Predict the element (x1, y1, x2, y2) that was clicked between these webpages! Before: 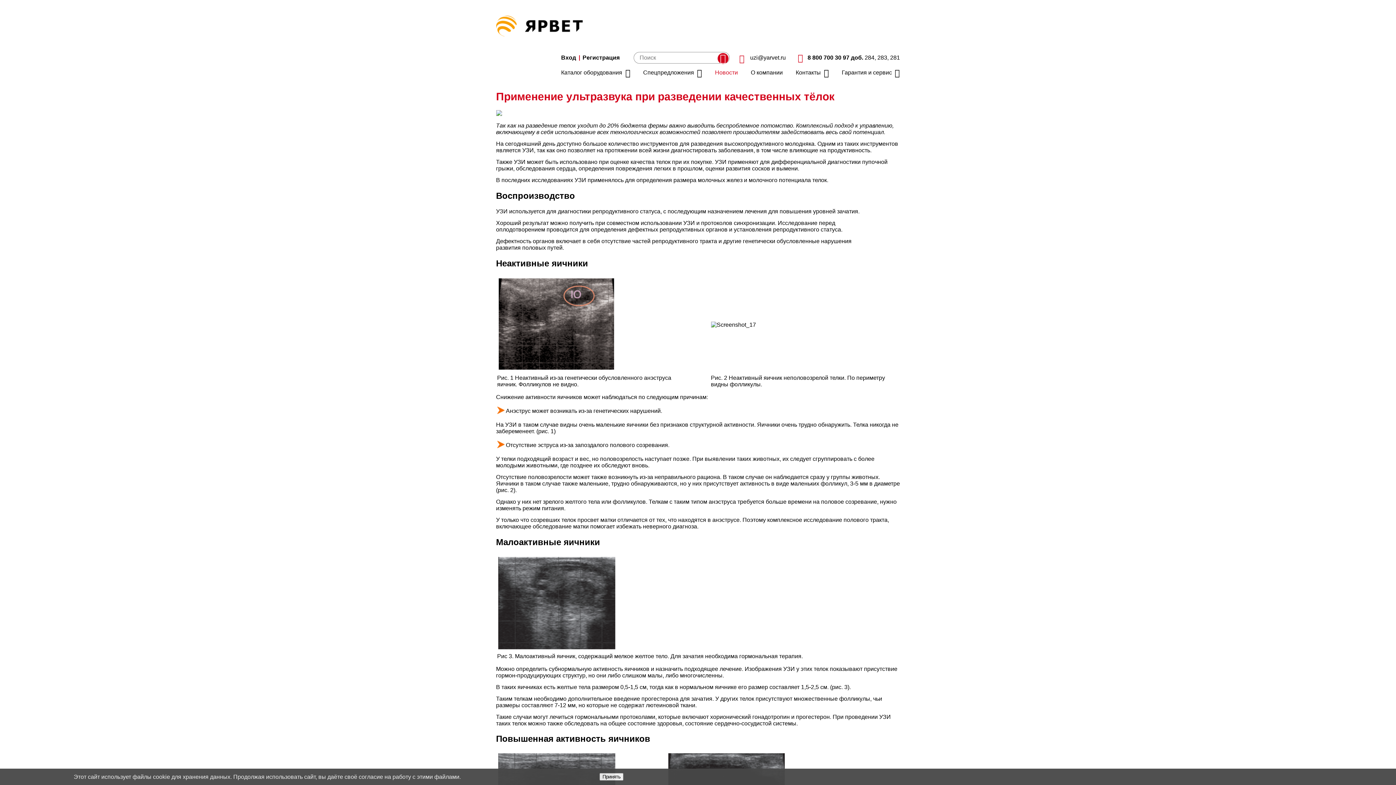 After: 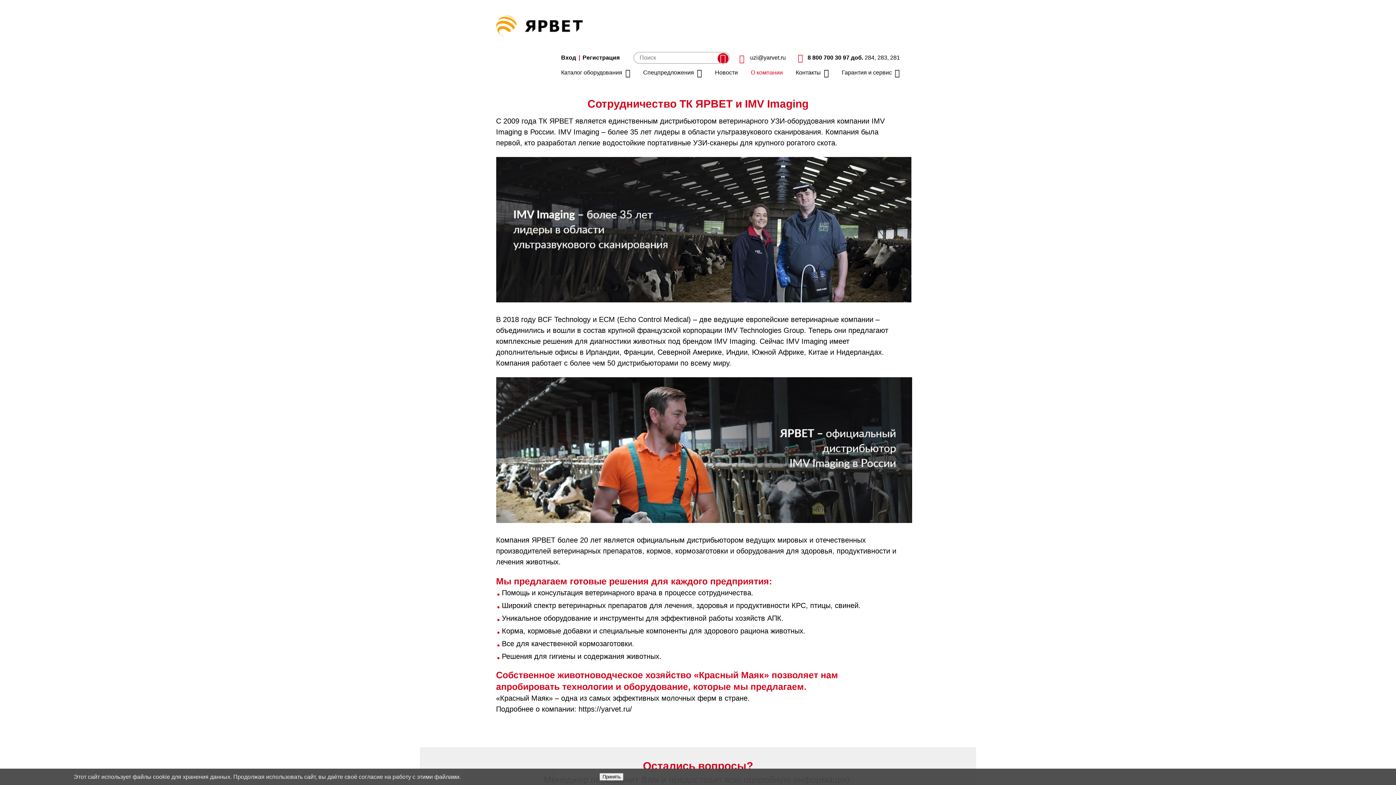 Action: label: О компании bbox: (751, 69, 783, 75)